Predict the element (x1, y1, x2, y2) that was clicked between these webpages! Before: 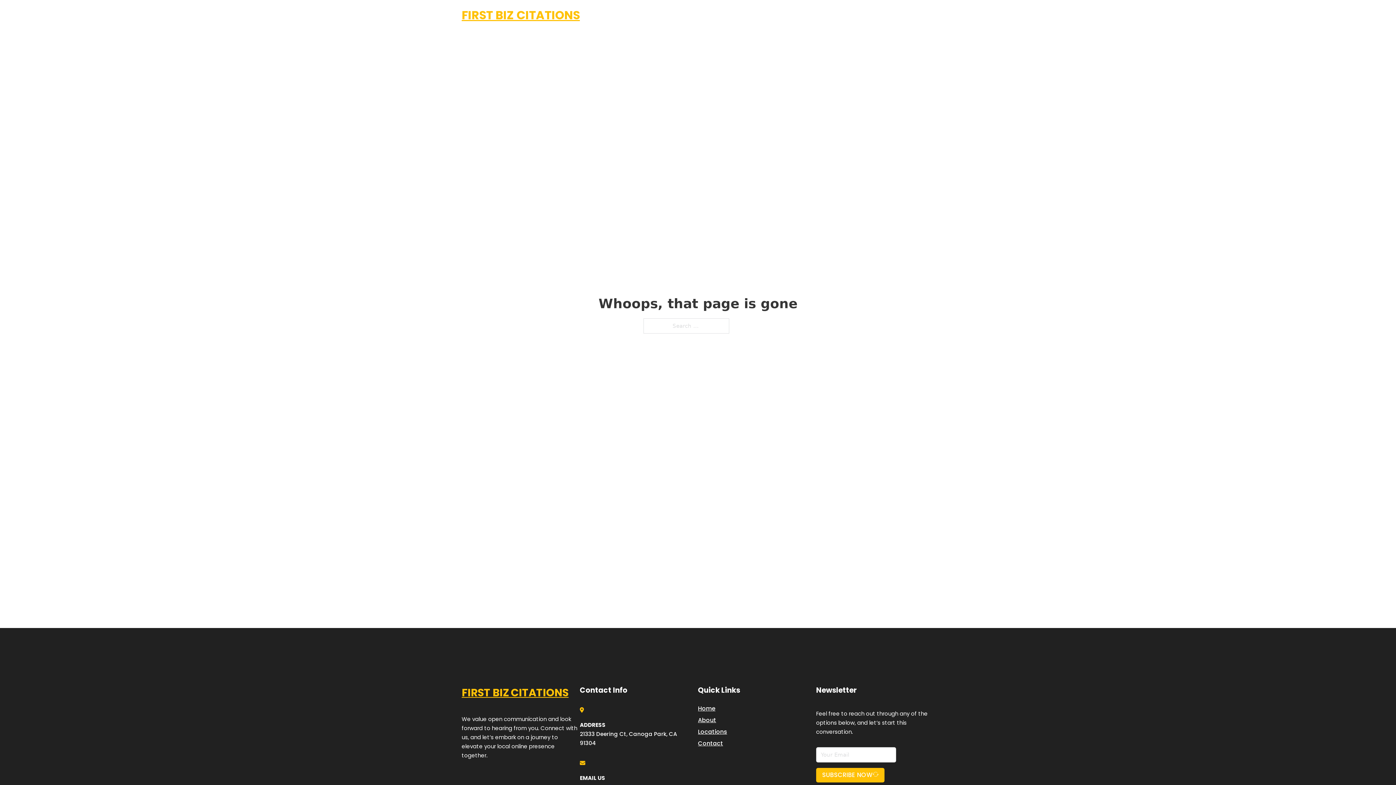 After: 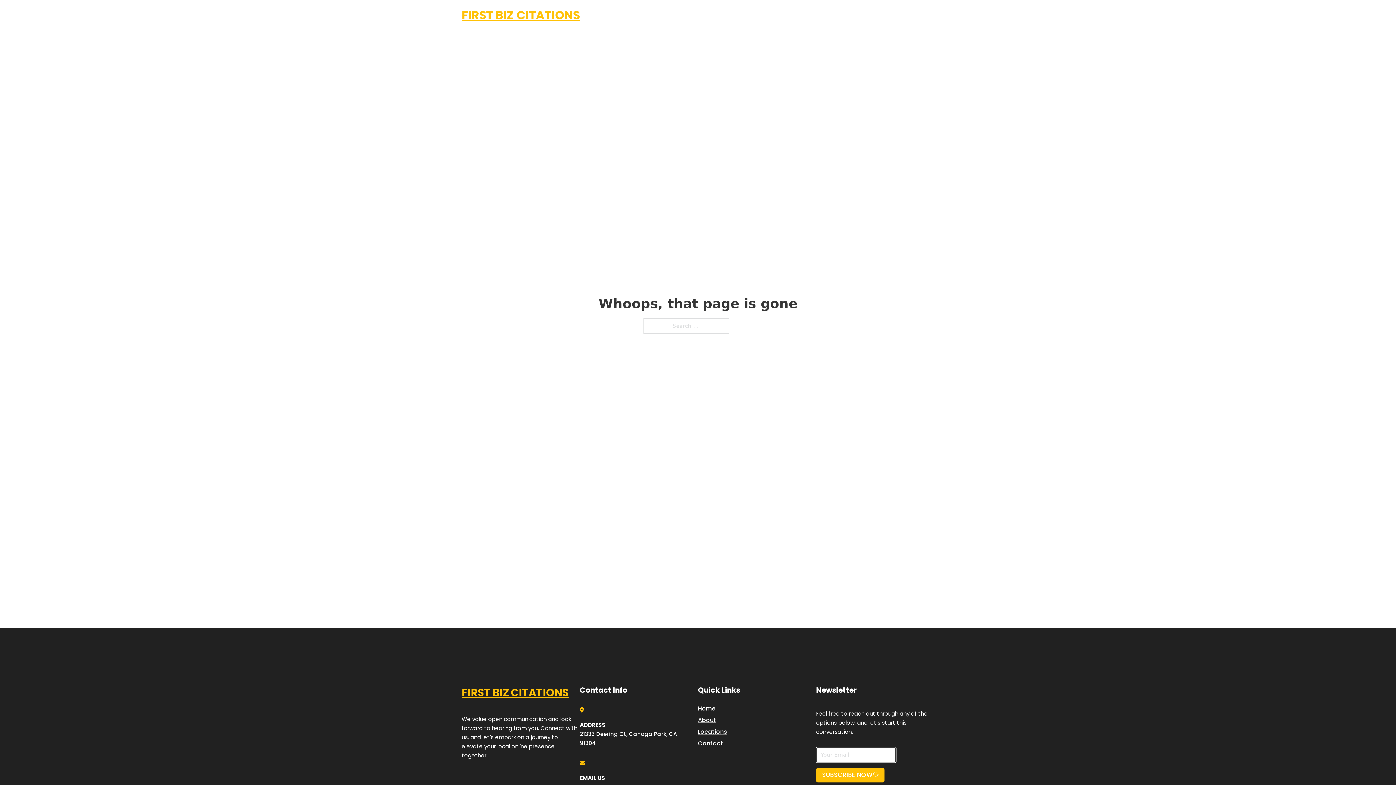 Action: bbox: (816, 768, 884, 782) label: SUBSCRIBE NOW